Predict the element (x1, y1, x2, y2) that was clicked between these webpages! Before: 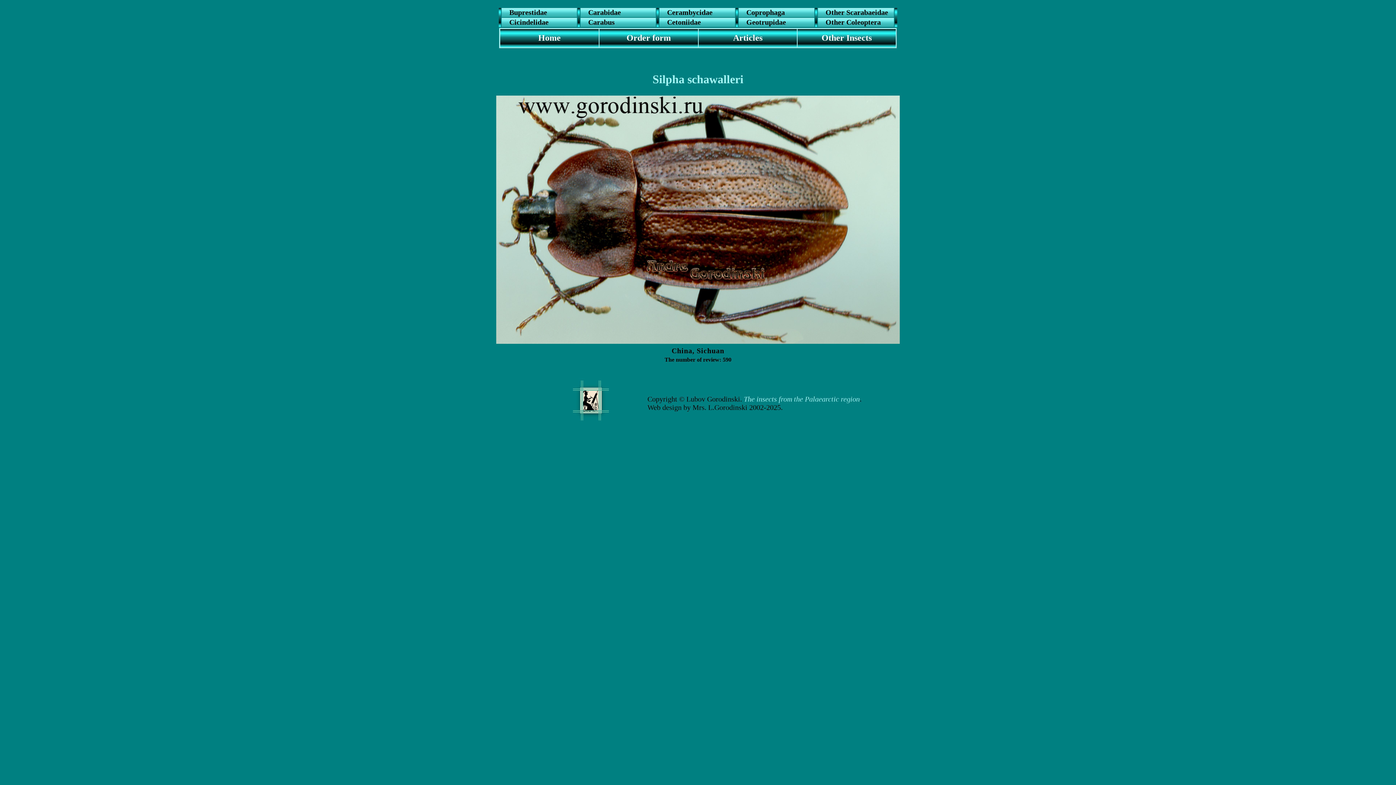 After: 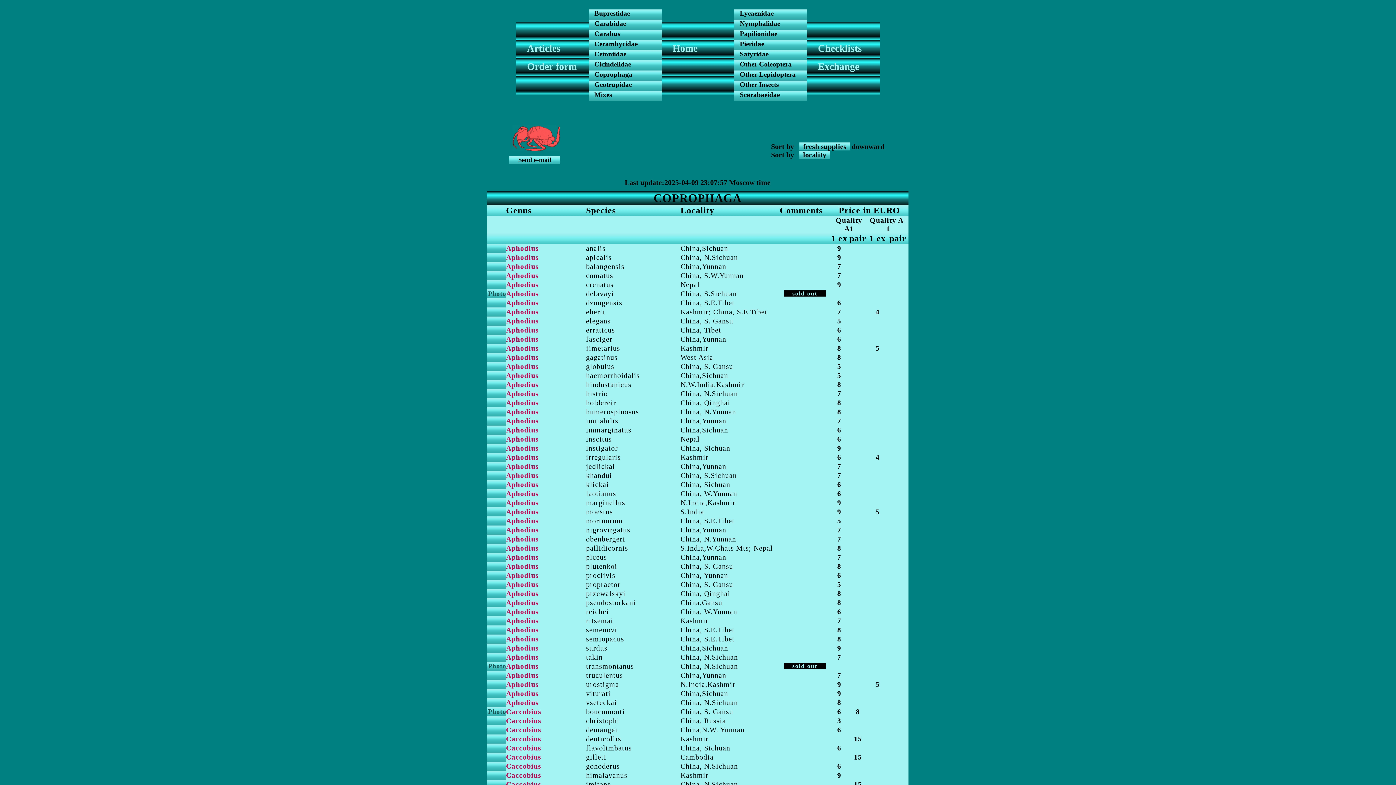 Action: bbox: (746, 8, 785, 16) label: Coprophaga